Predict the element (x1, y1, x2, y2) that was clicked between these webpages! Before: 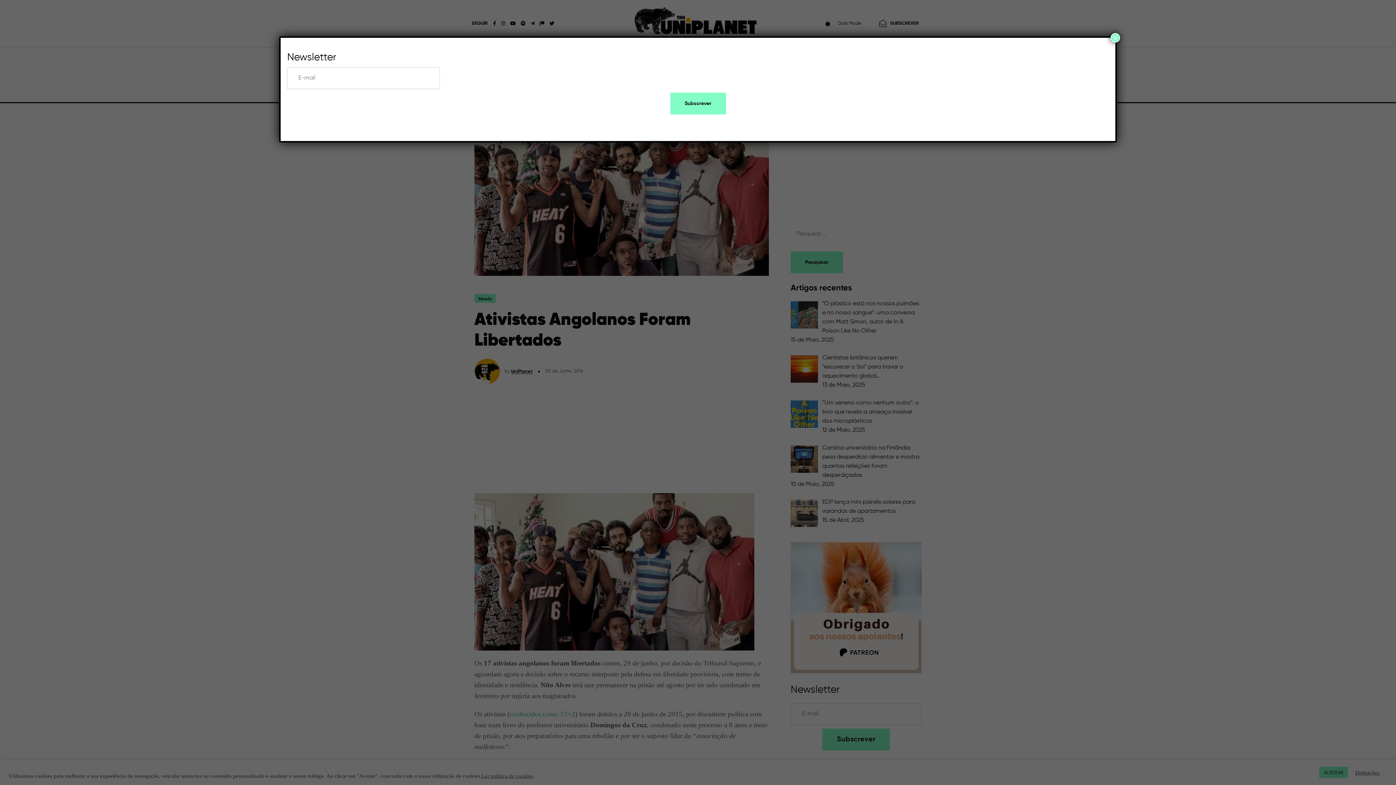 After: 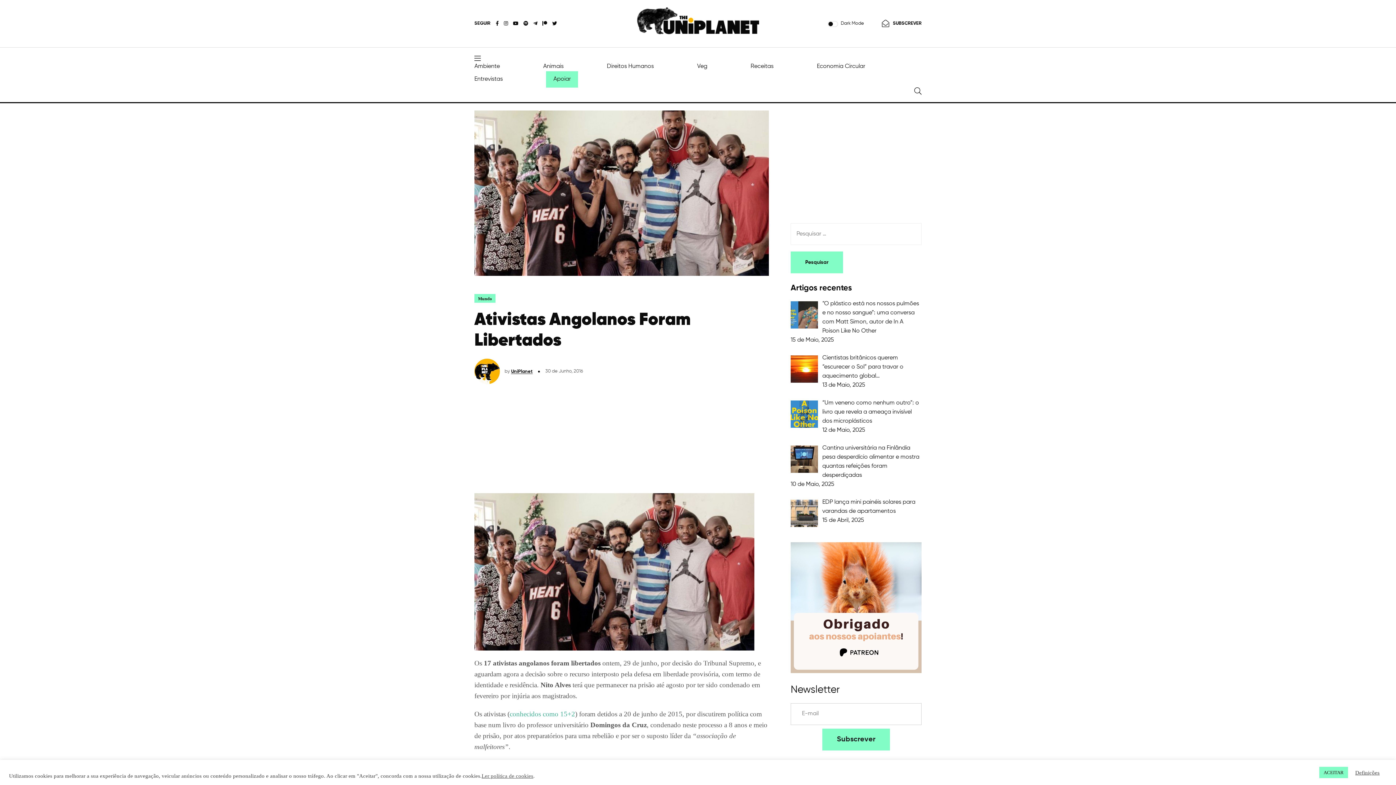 Action: bbox: (1110, 33, 1120, 42) label: Close